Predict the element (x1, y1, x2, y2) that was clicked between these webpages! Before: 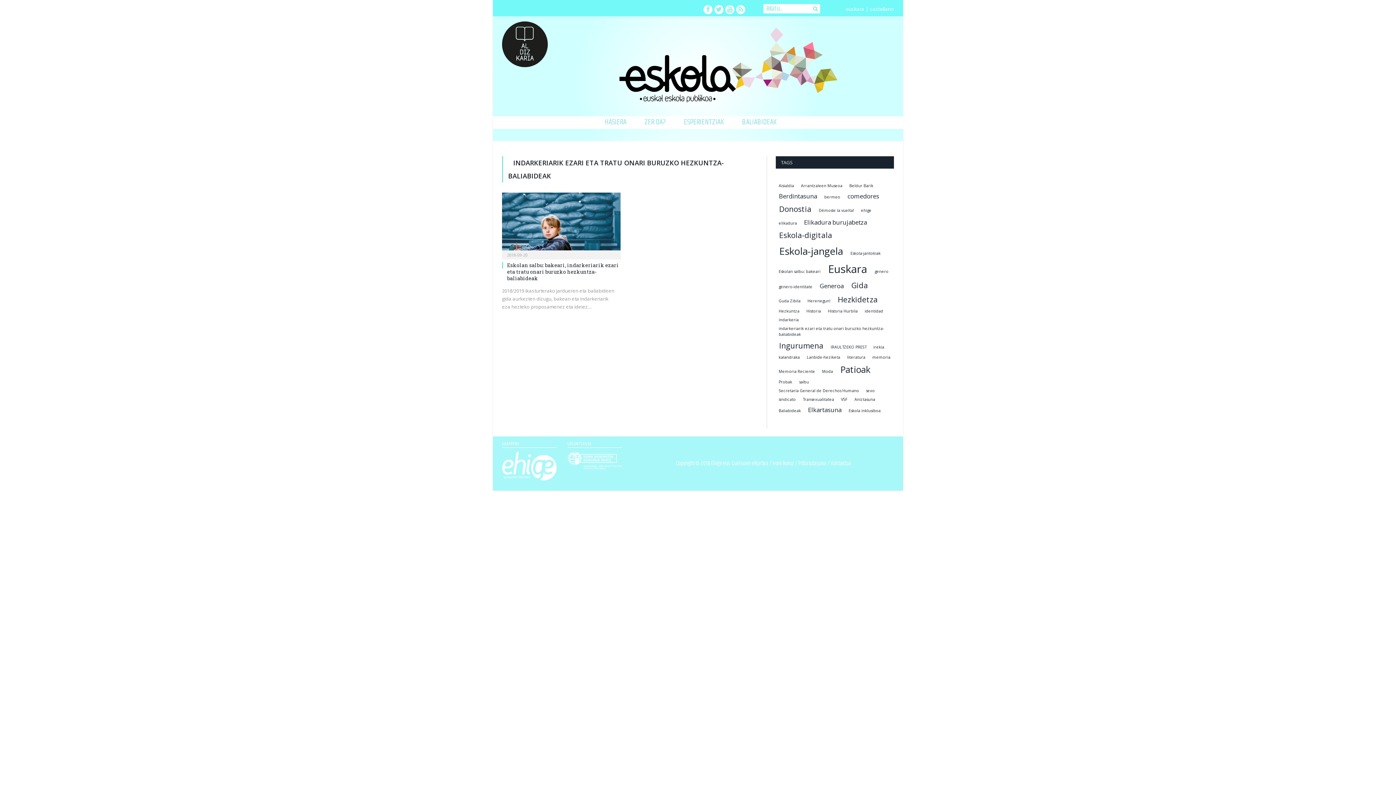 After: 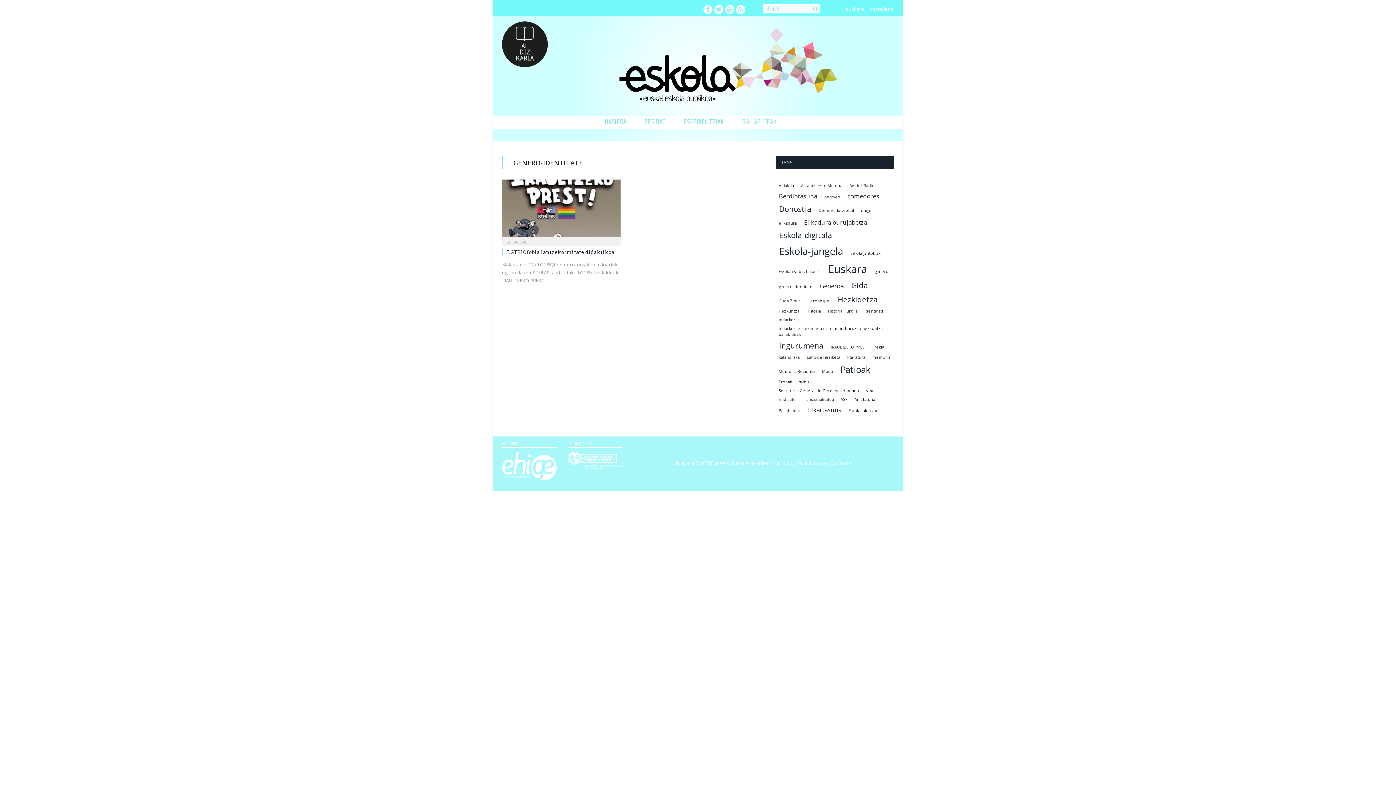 Action: label: genero-identitate (1 item) bbox: (776, 283, 815, 290)